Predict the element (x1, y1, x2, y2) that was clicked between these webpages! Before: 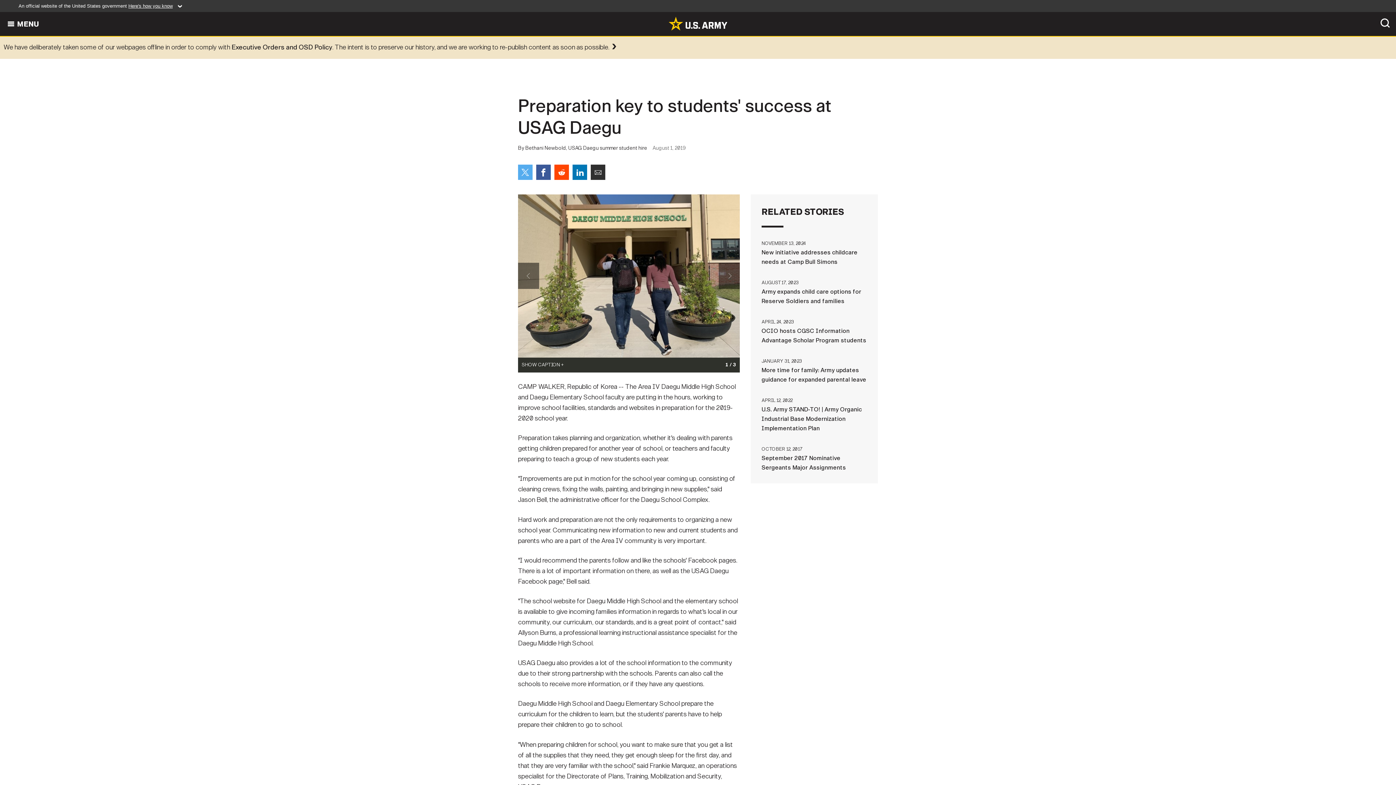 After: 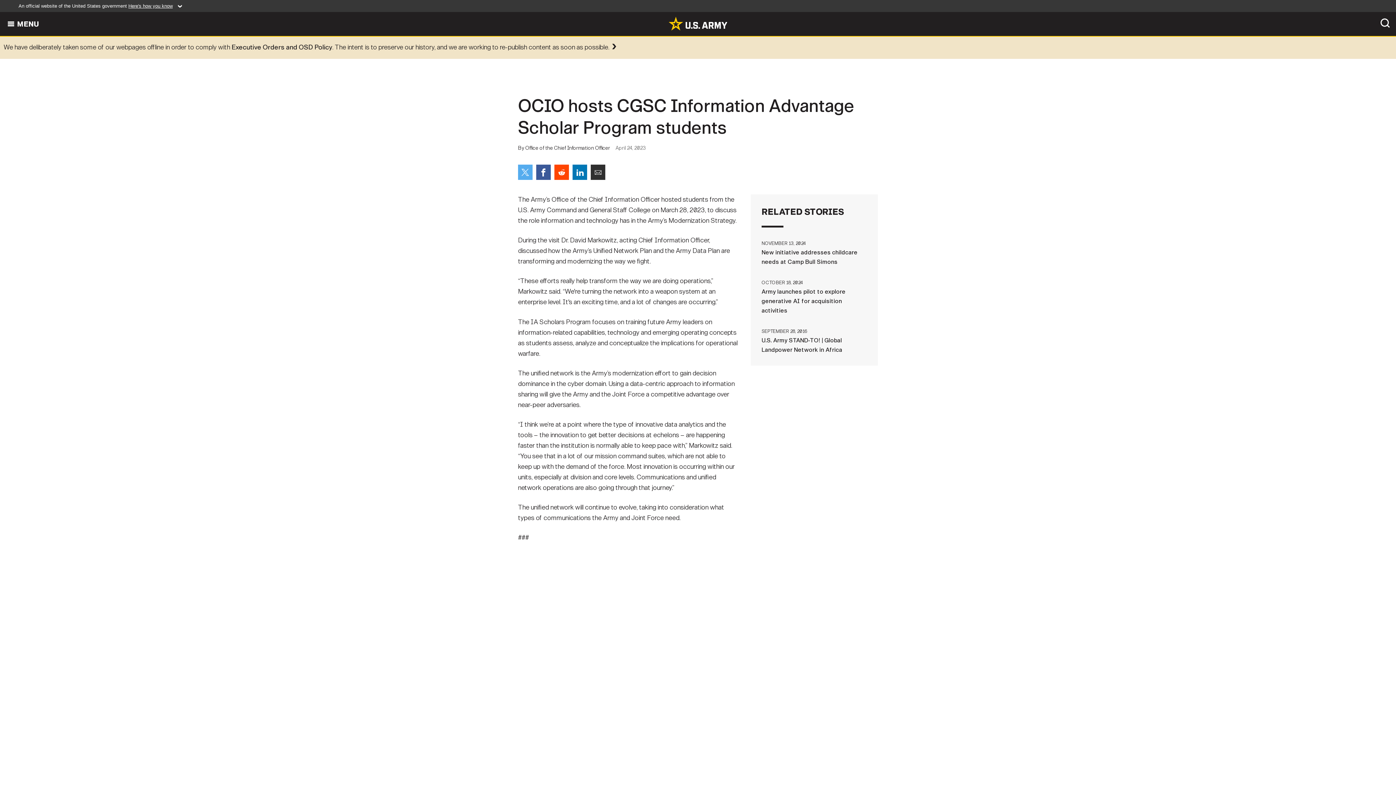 Action: bbox: (761, 317, 867, 345) label: APRIL 24, 2023OCIO hosts CGSC Information Advantage Scholar Program students